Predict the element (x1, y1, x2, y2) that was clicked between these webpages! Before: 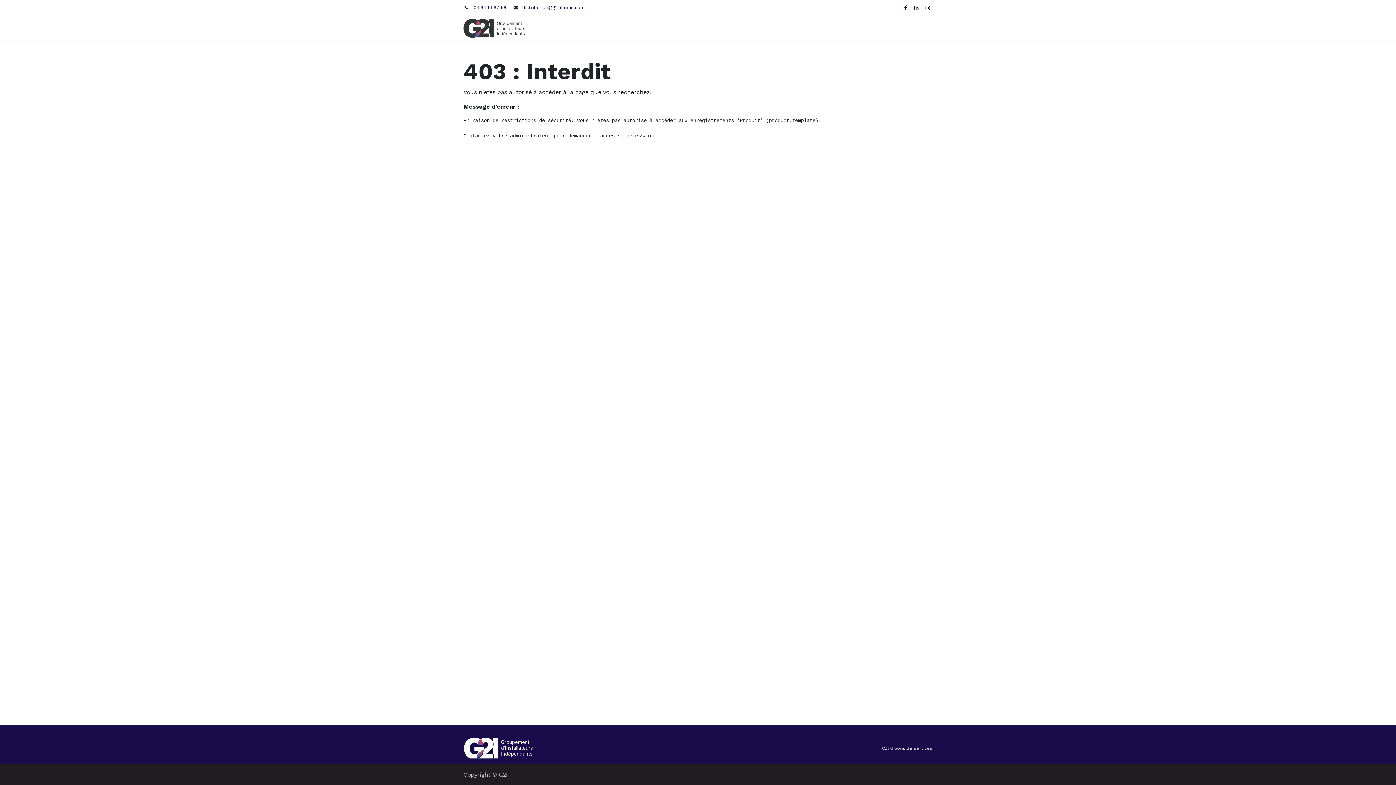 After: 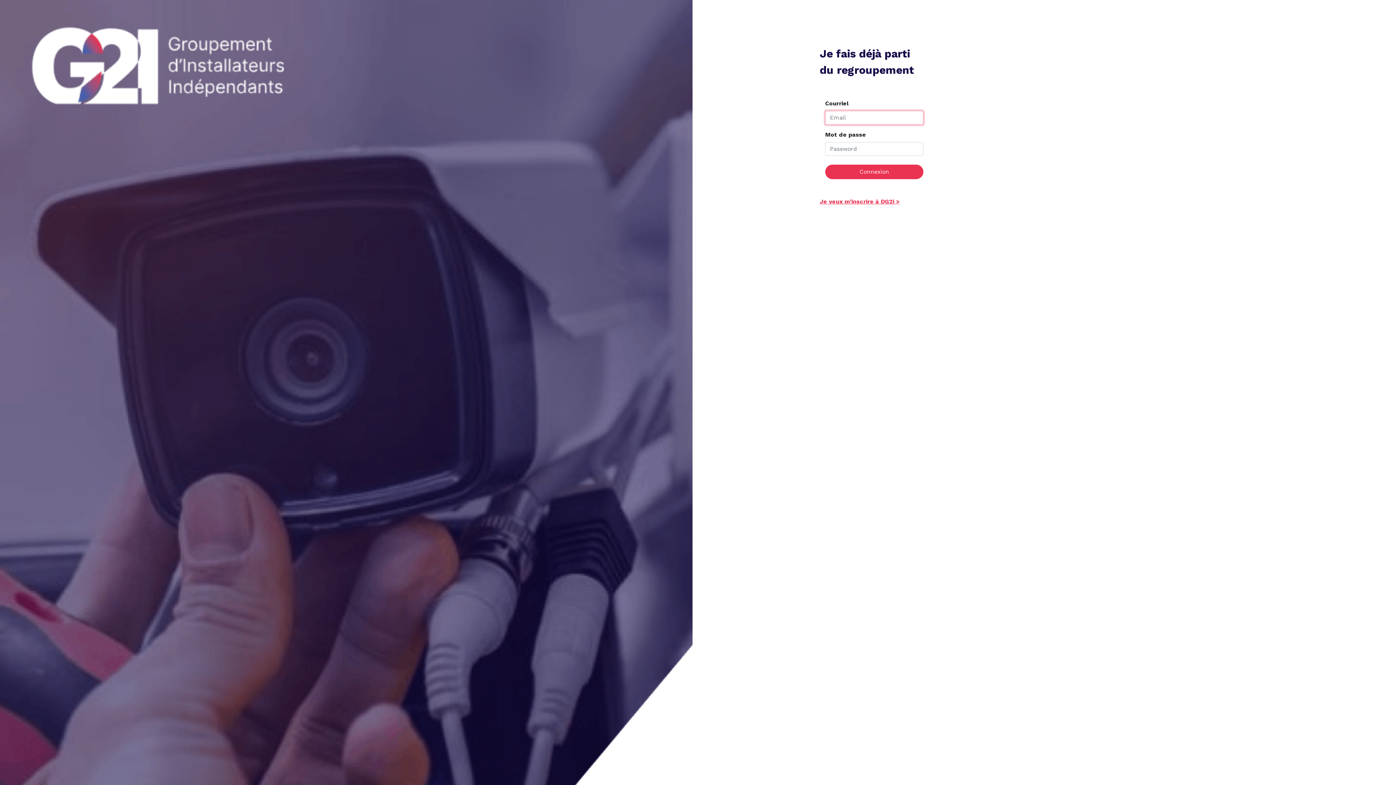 Action: bbox: (572, 21, 595, 35) label: Accueil